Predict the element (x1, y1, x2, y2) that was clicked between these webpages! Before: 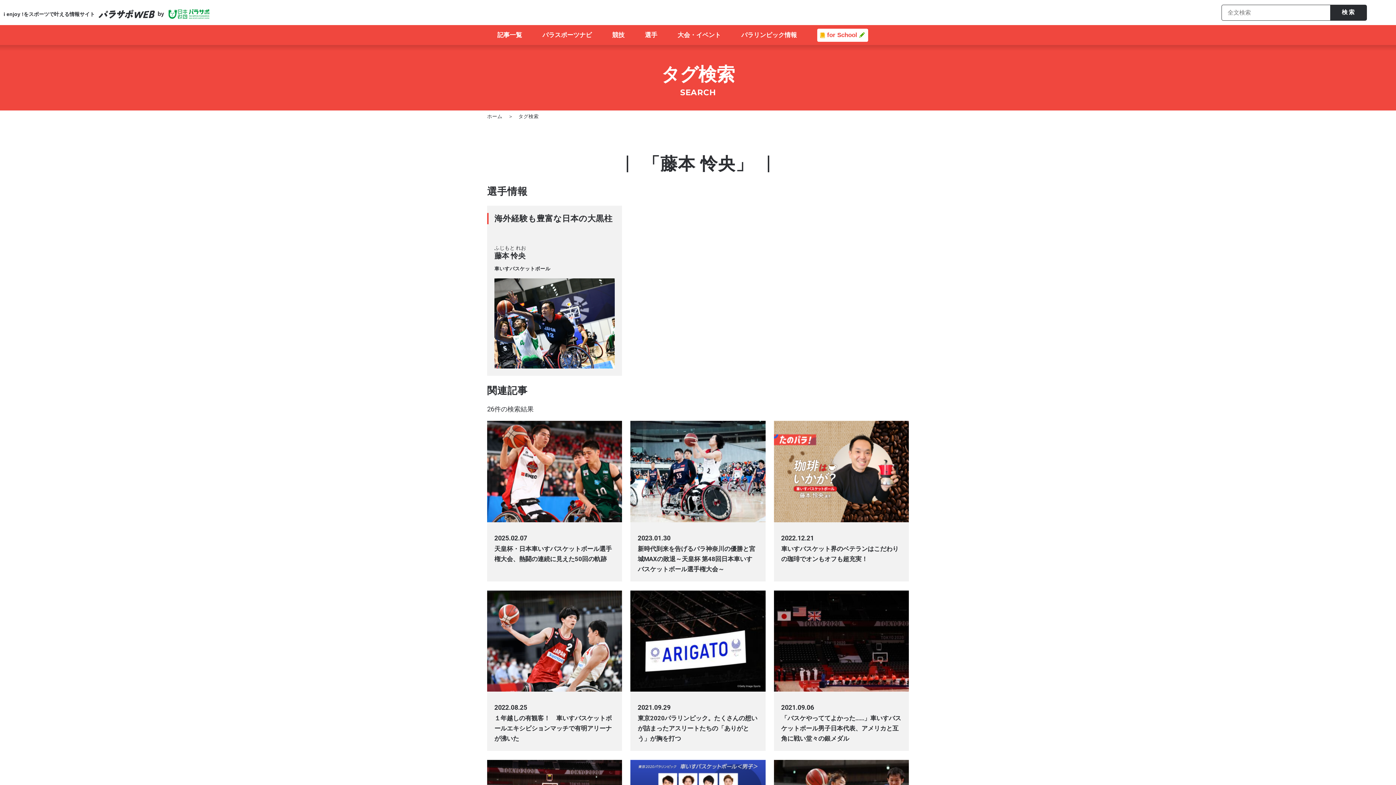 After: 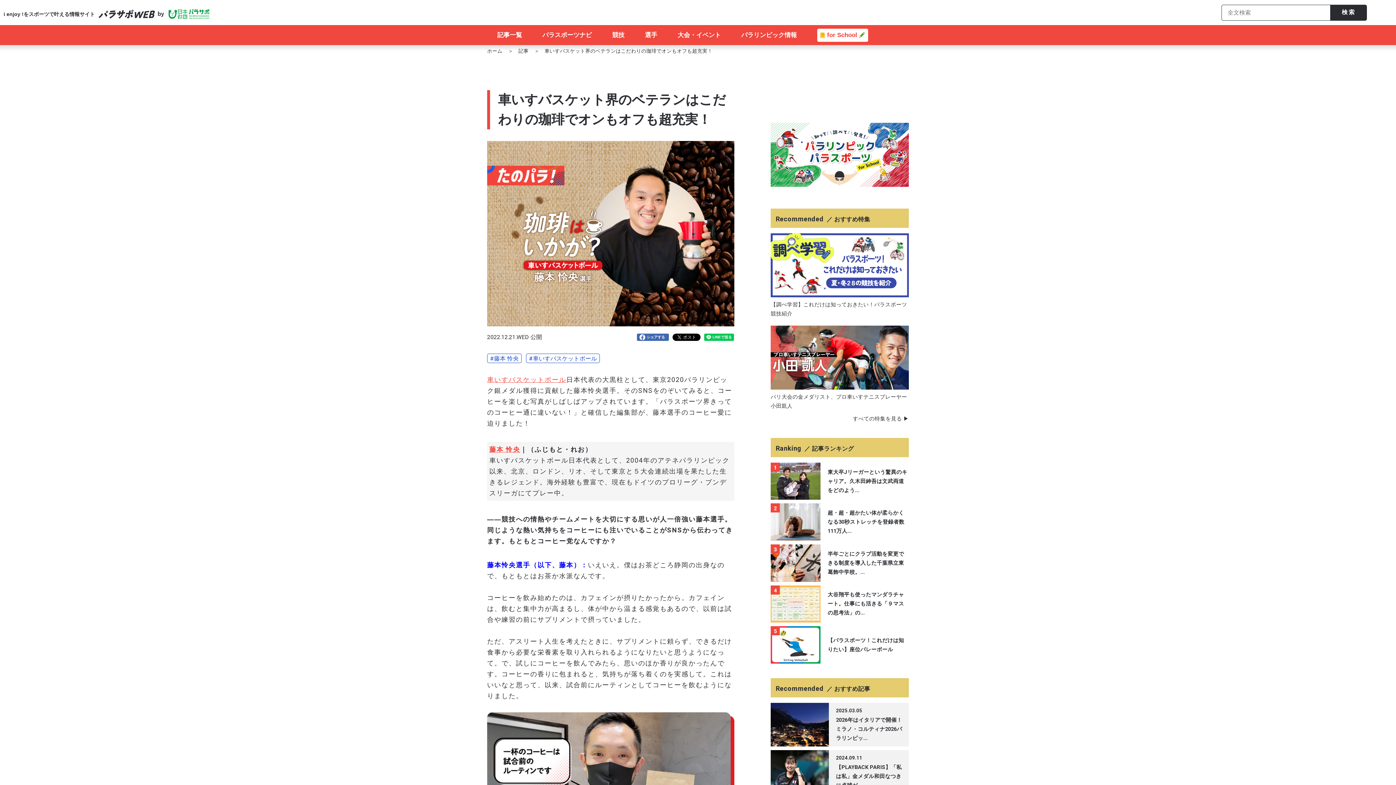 Action: label: 2022.12.21

車いすバスケット界のベテランはこだわりの珈琲でオンもオフも超充実！ bbox: (774, 421, 909, 581)